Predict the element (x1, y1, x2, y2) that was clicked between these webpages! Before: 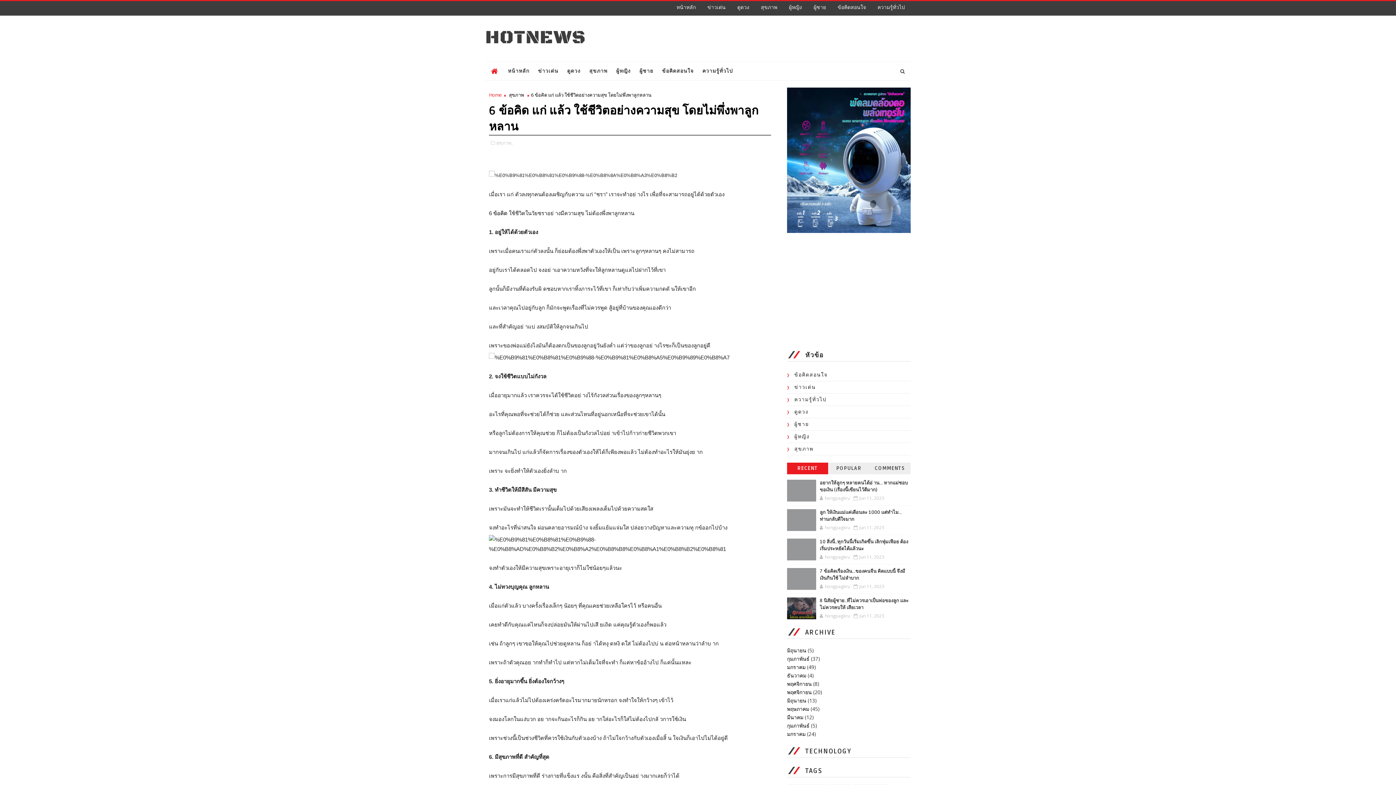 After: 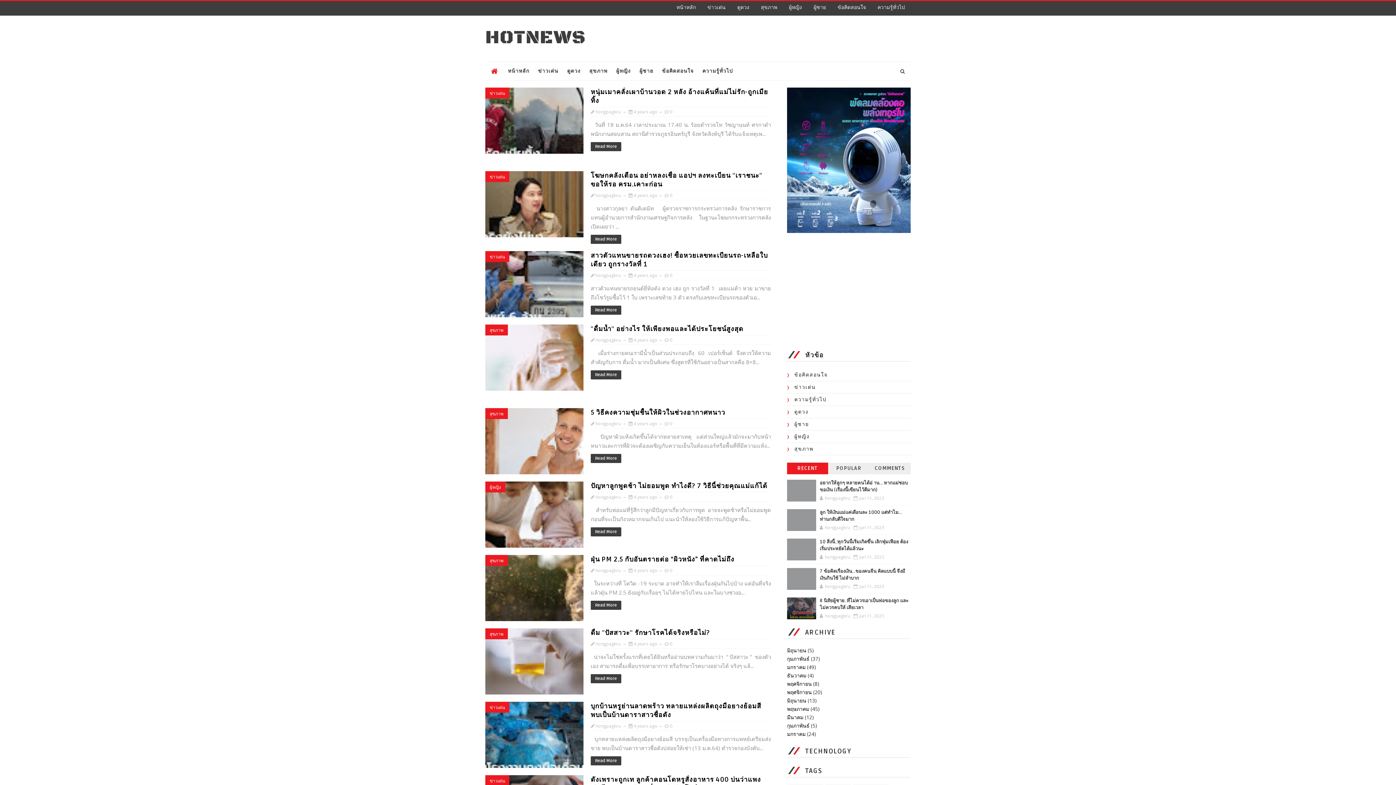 Action: bbox: (787, 730, 805, 737) label: มกราคม